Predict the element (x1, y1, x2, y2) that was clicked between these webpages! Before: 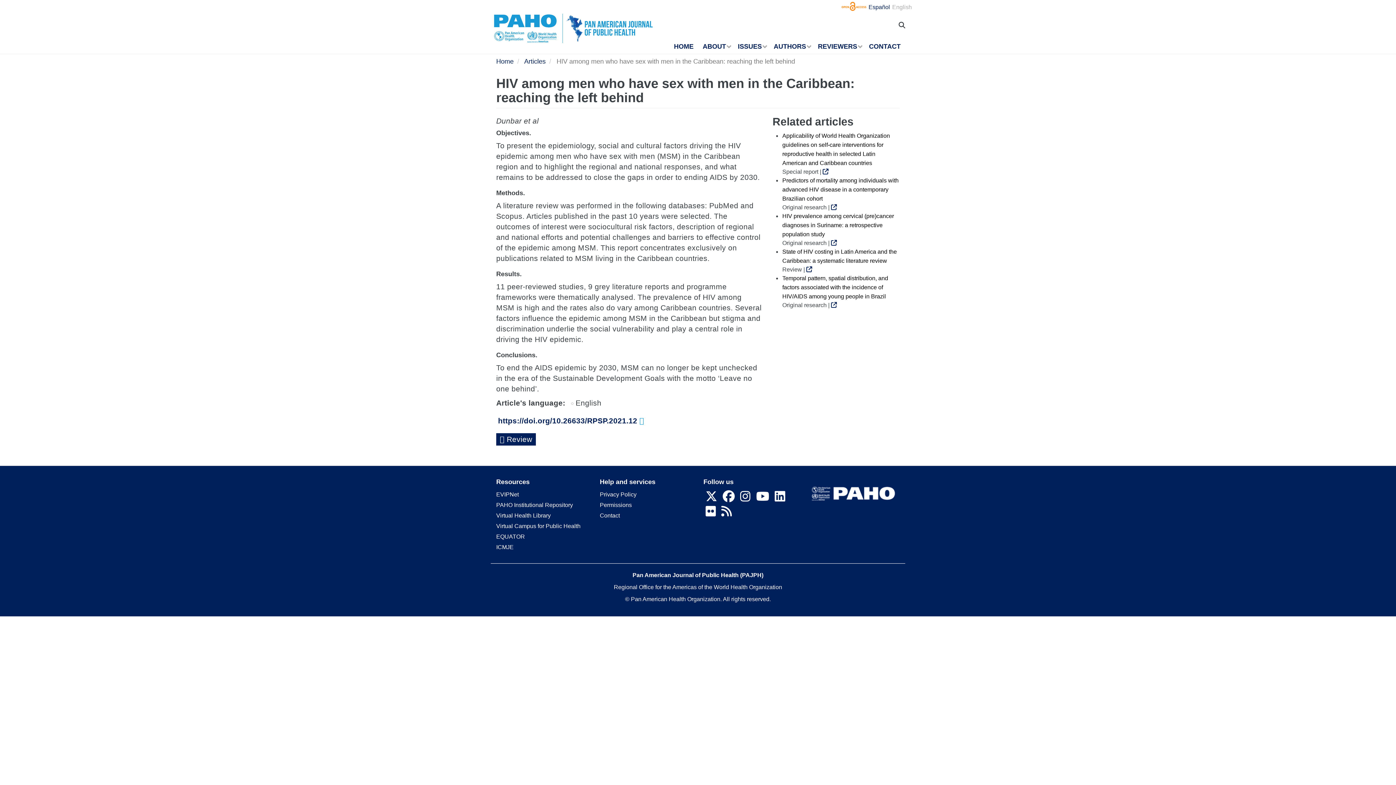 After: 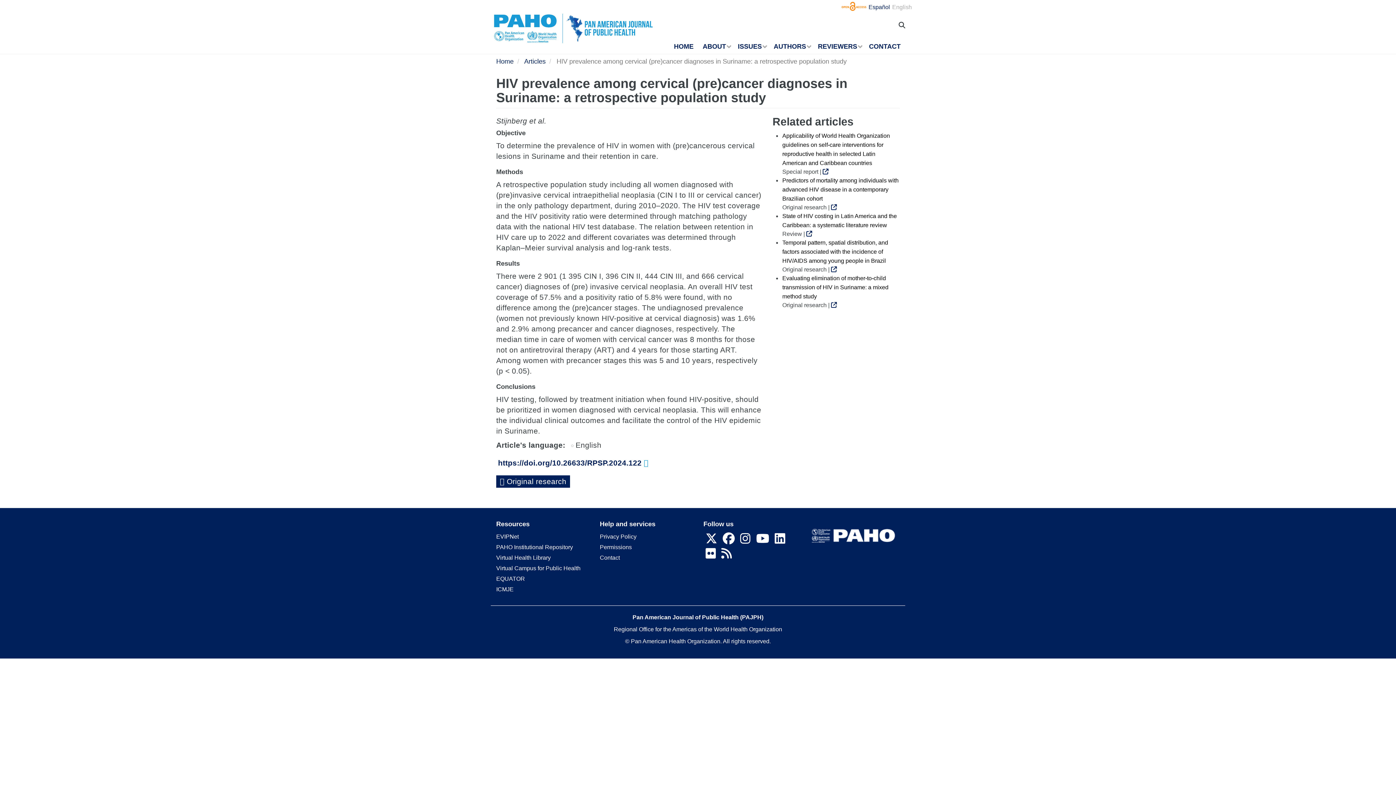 Action: bbox: (782, 213, 894, 237) label: HIV prevalence among cervical (pre)cancer diagnoses in Suriname: a retrospective population study